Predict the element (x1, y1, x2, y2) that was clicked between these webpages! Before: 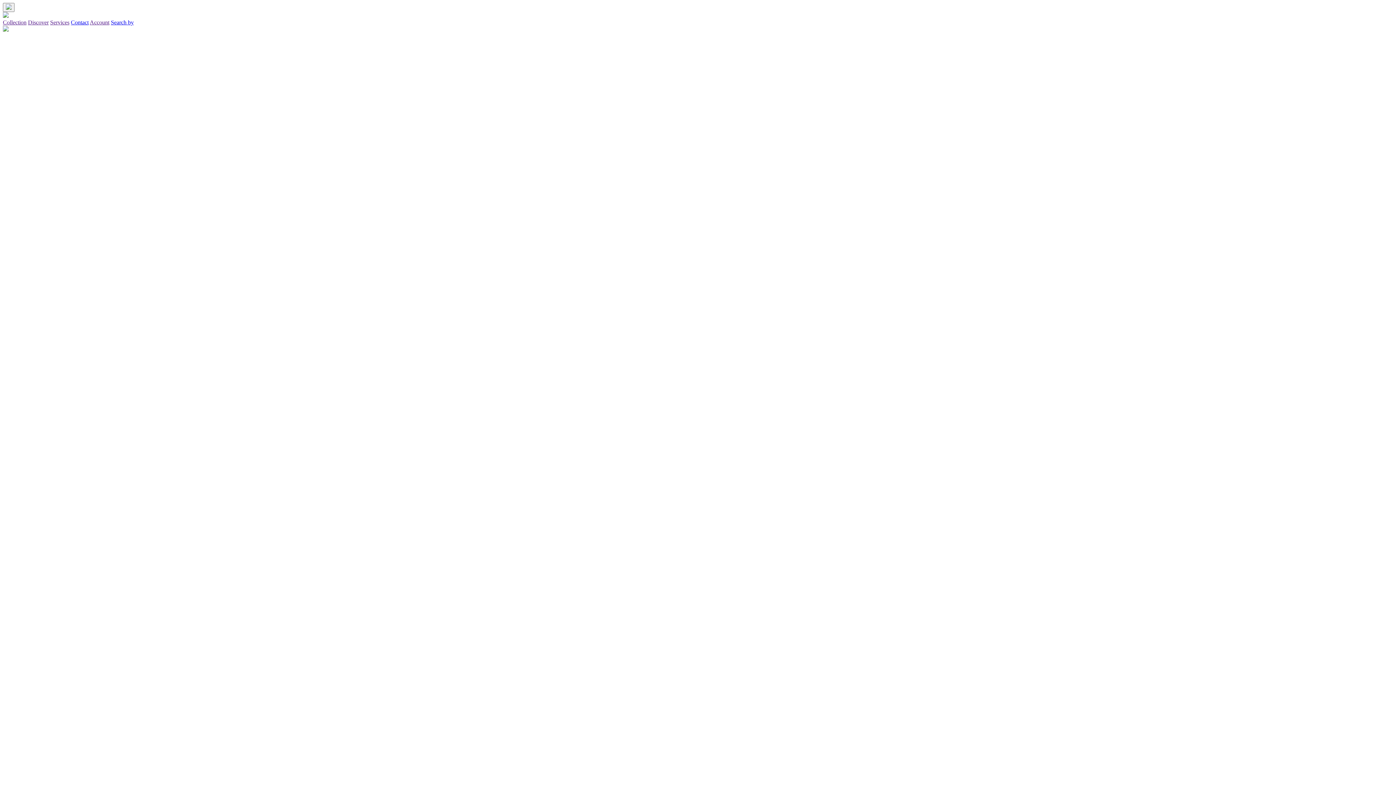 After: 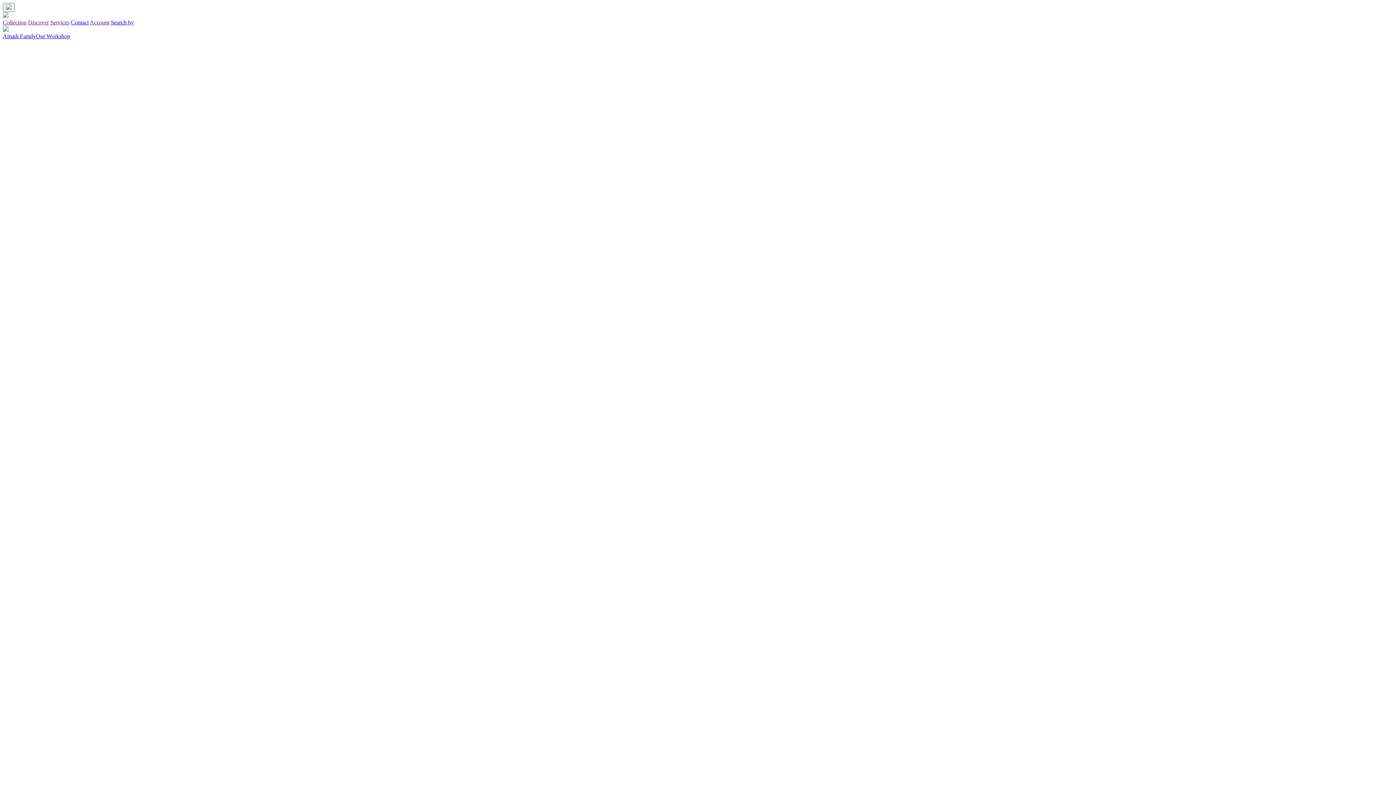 Action: bbox: (28, 19, 48, 25) label: Discover